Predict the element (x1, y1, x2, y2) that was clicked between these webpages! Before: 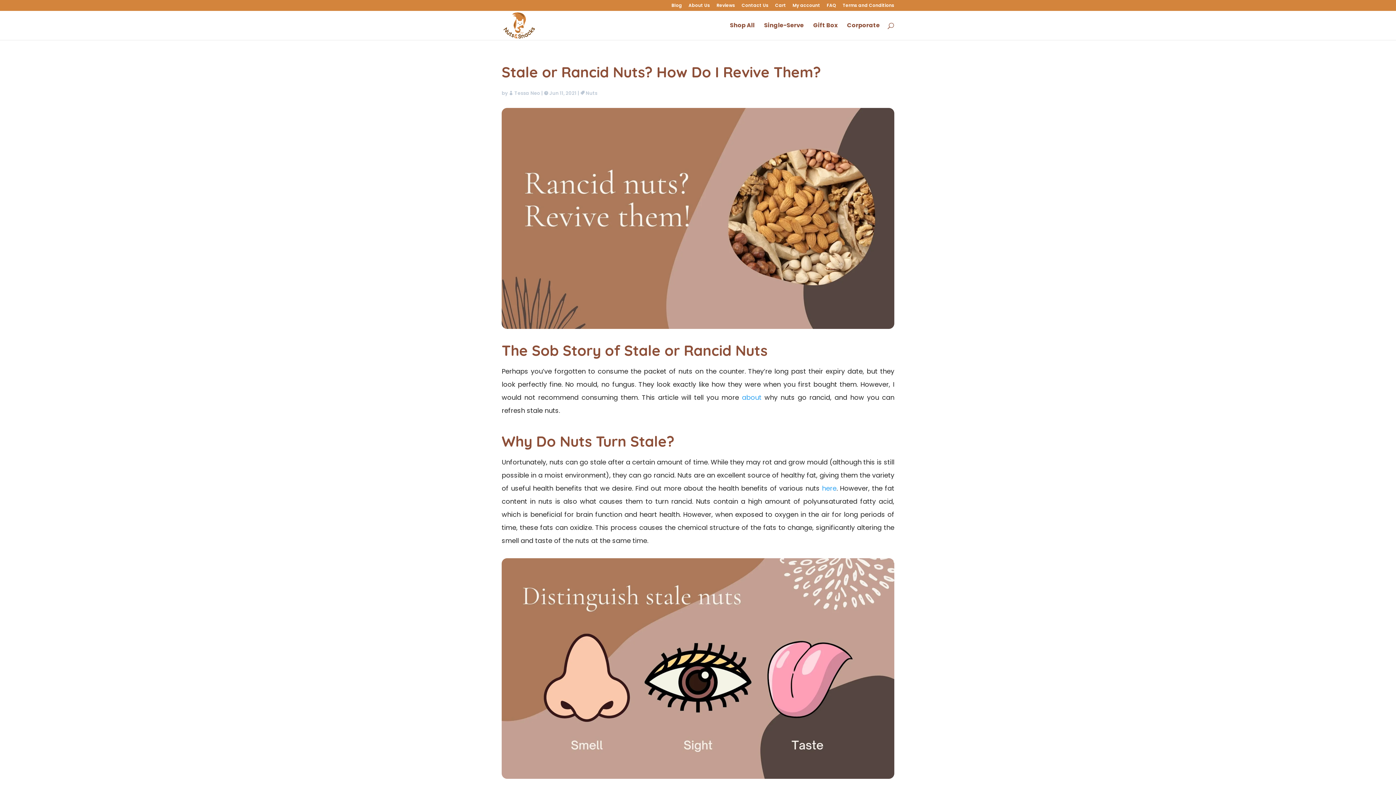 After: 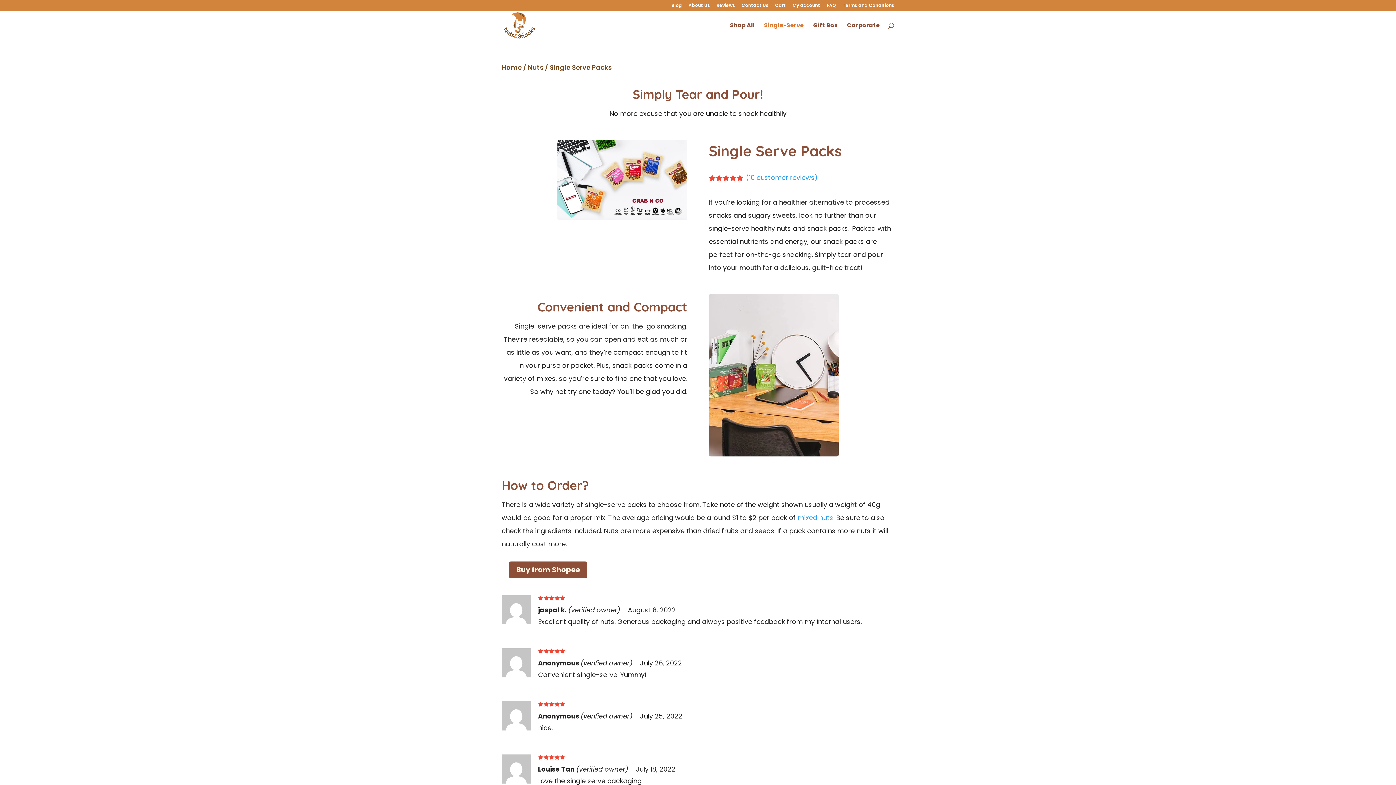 Action: label: Single-Serve bbox: (764, 22, 804, 40)